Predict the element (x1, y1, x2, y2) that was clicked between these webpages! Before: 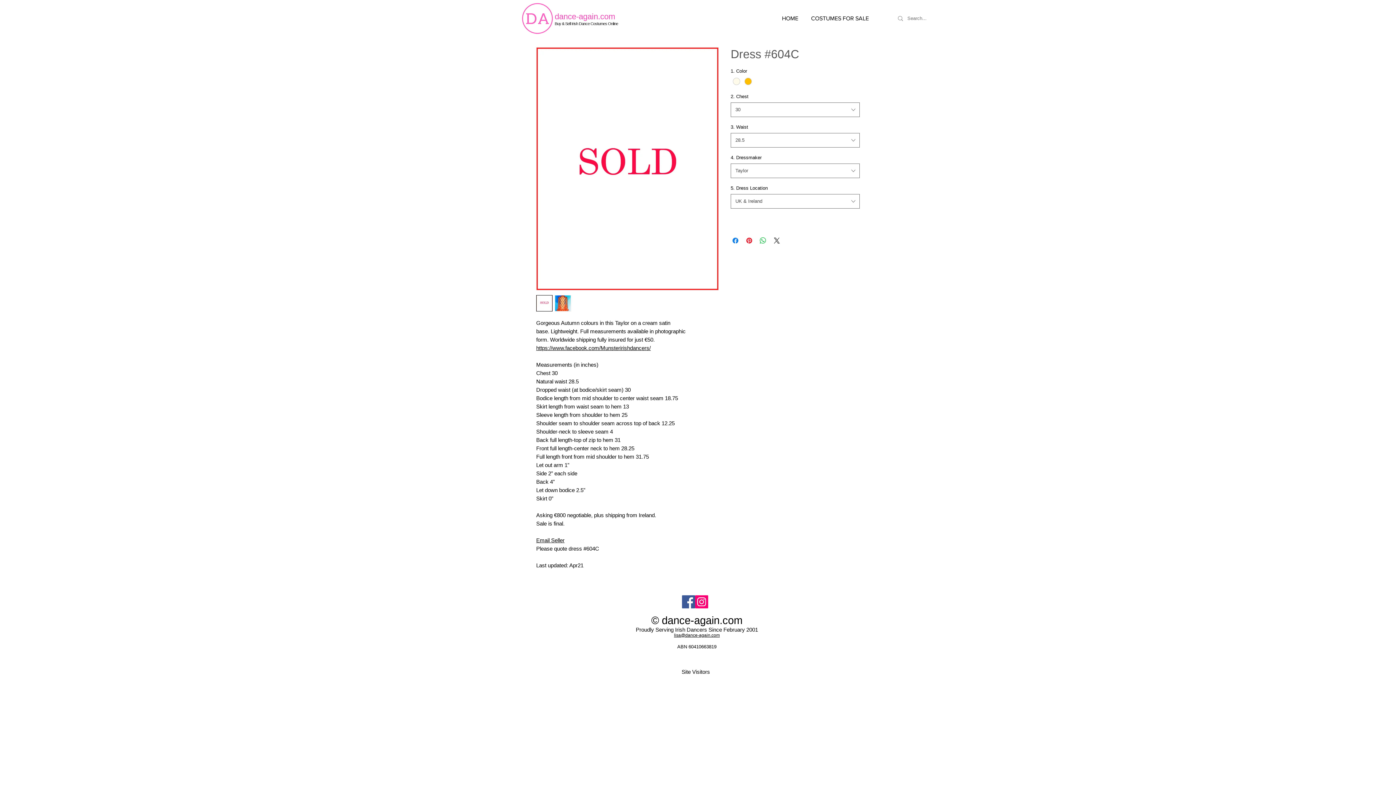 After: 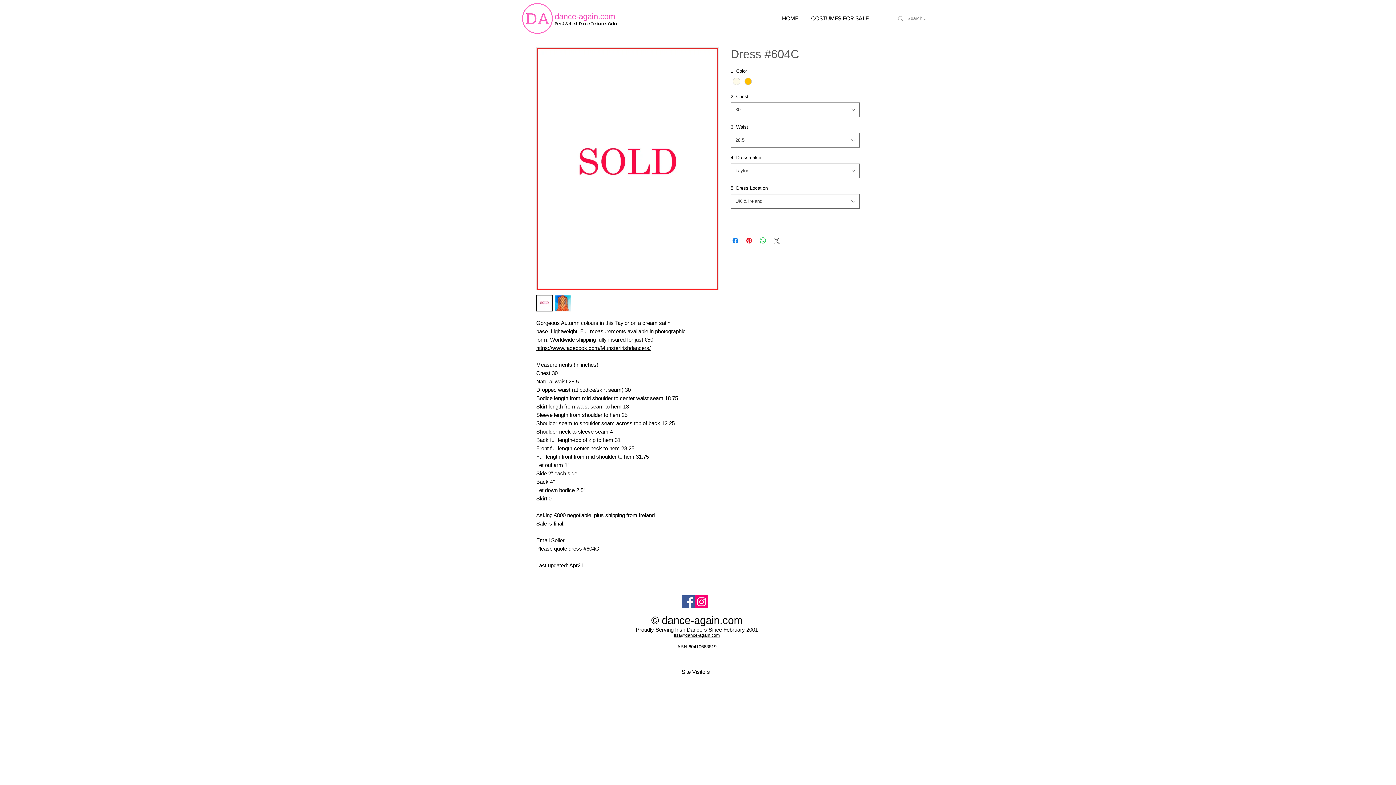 Action: bbox: (772, 236, 781, 245) label: Share on X